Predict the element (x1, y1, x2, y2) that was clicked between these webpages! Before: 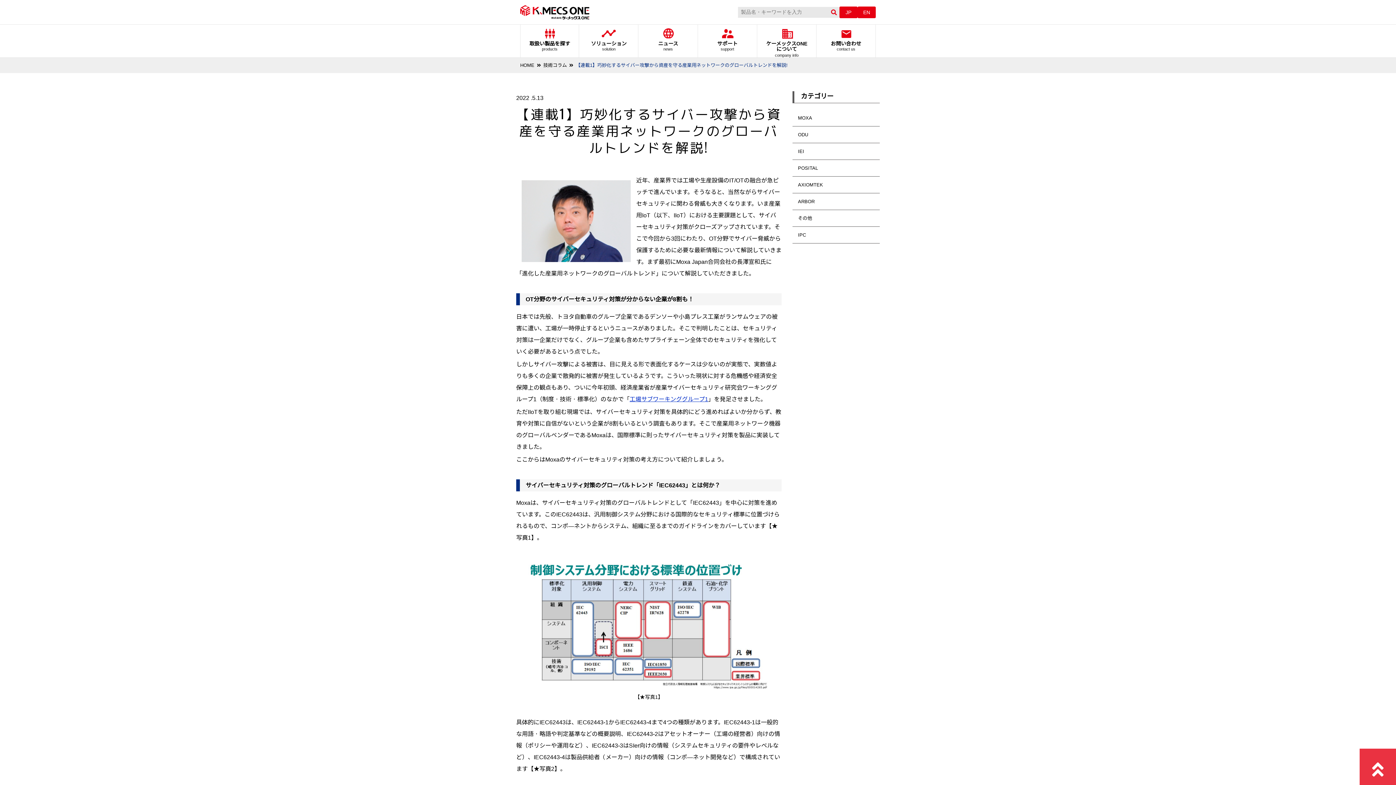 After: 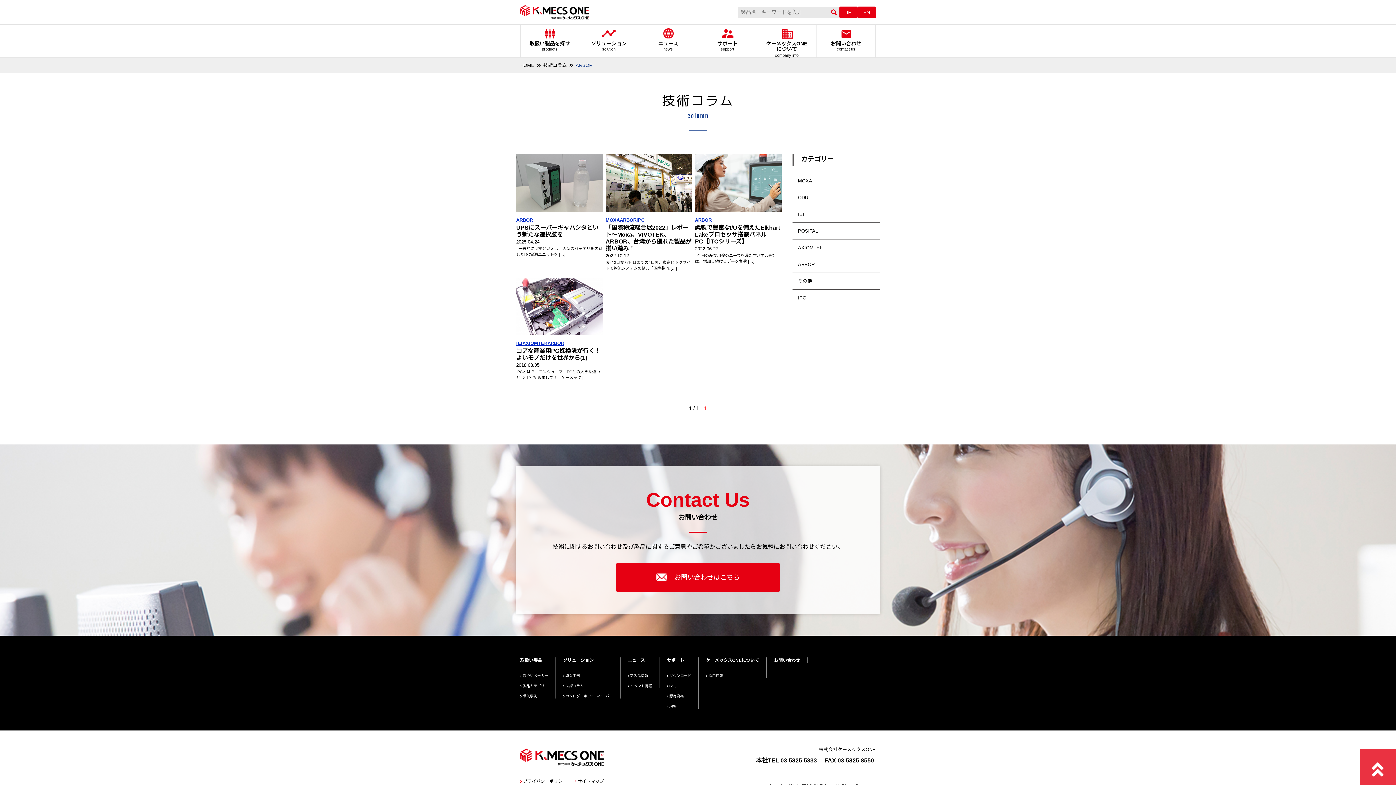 Action: bbox: (792, 195, 880, 208) label: ARBOR